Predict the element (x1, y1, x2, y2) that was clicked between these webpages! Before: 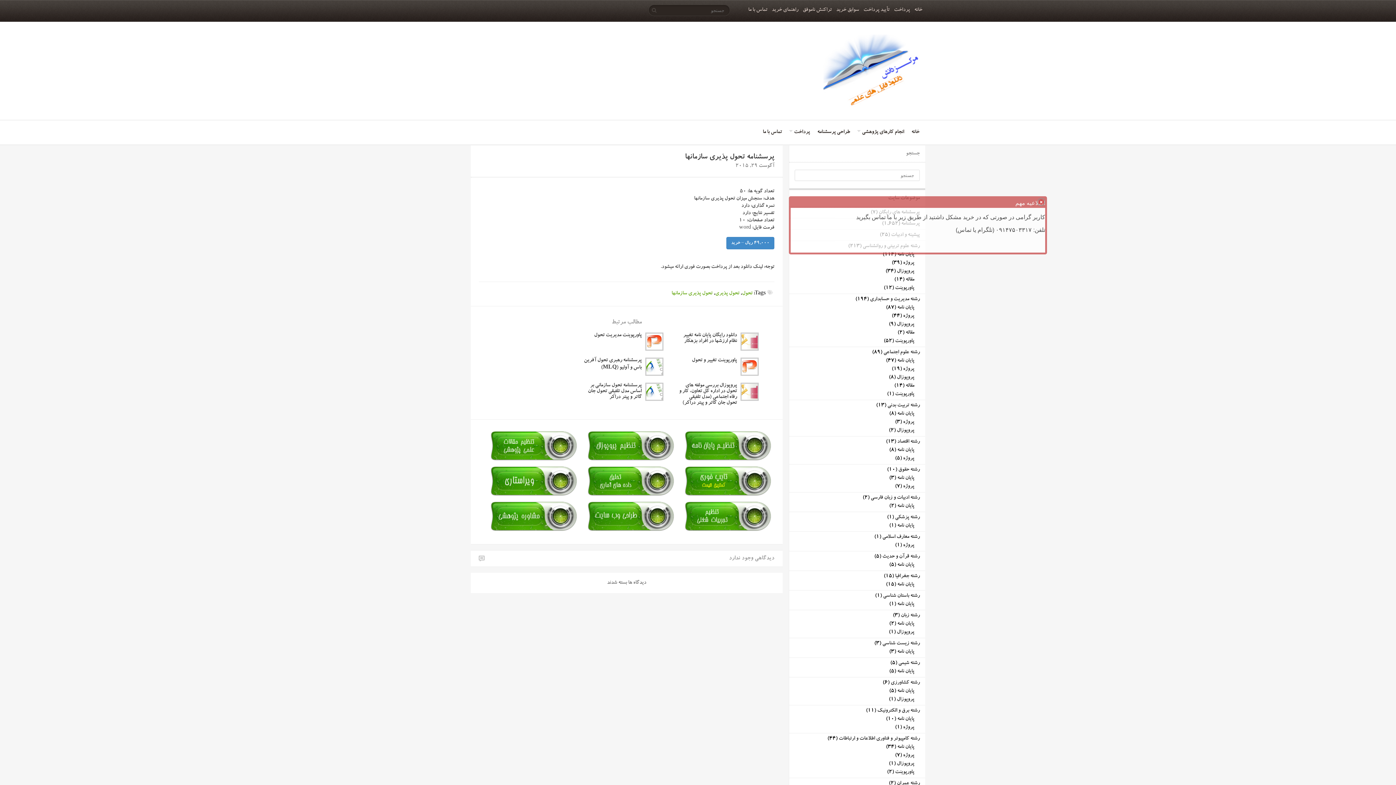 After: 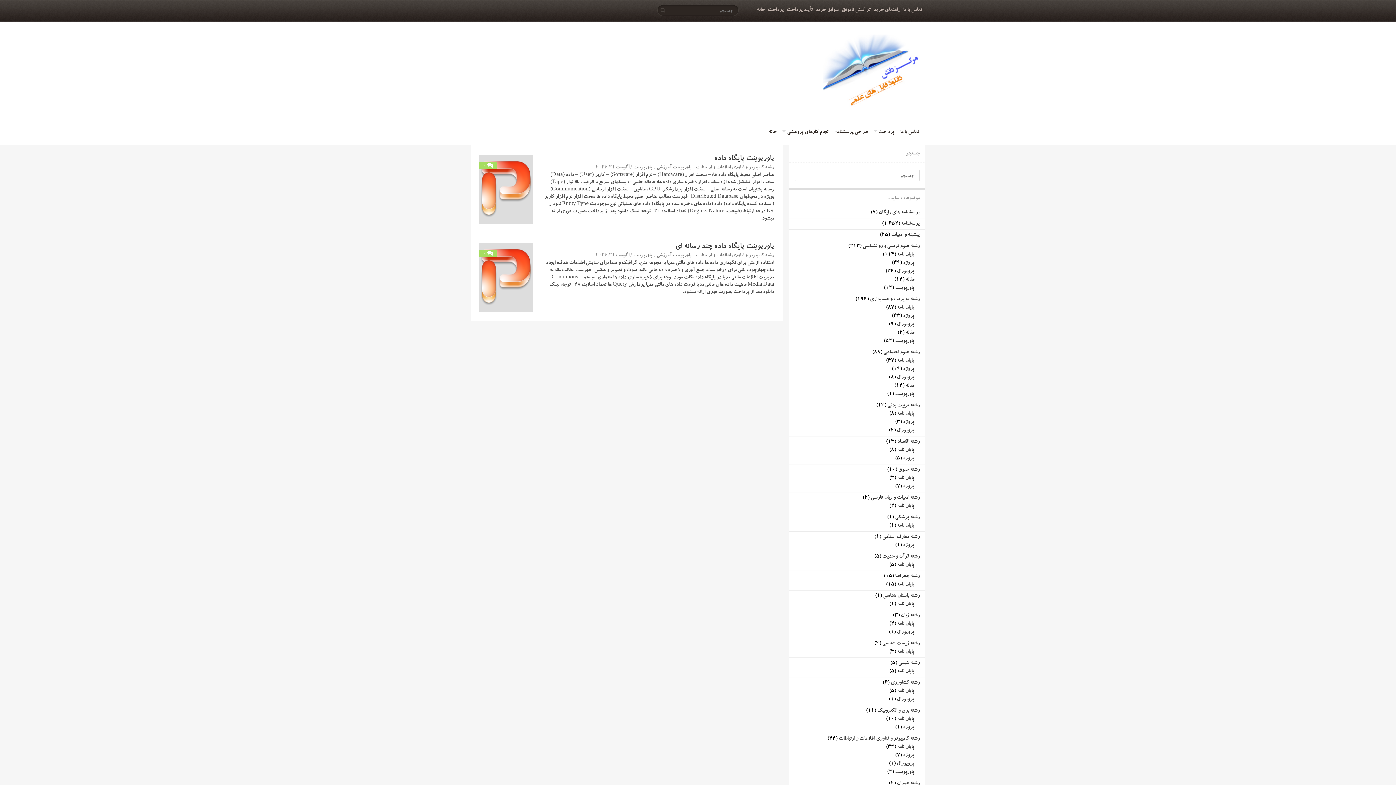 Action: bbox: (895, 769, 914, 775) label: پاورپوینت